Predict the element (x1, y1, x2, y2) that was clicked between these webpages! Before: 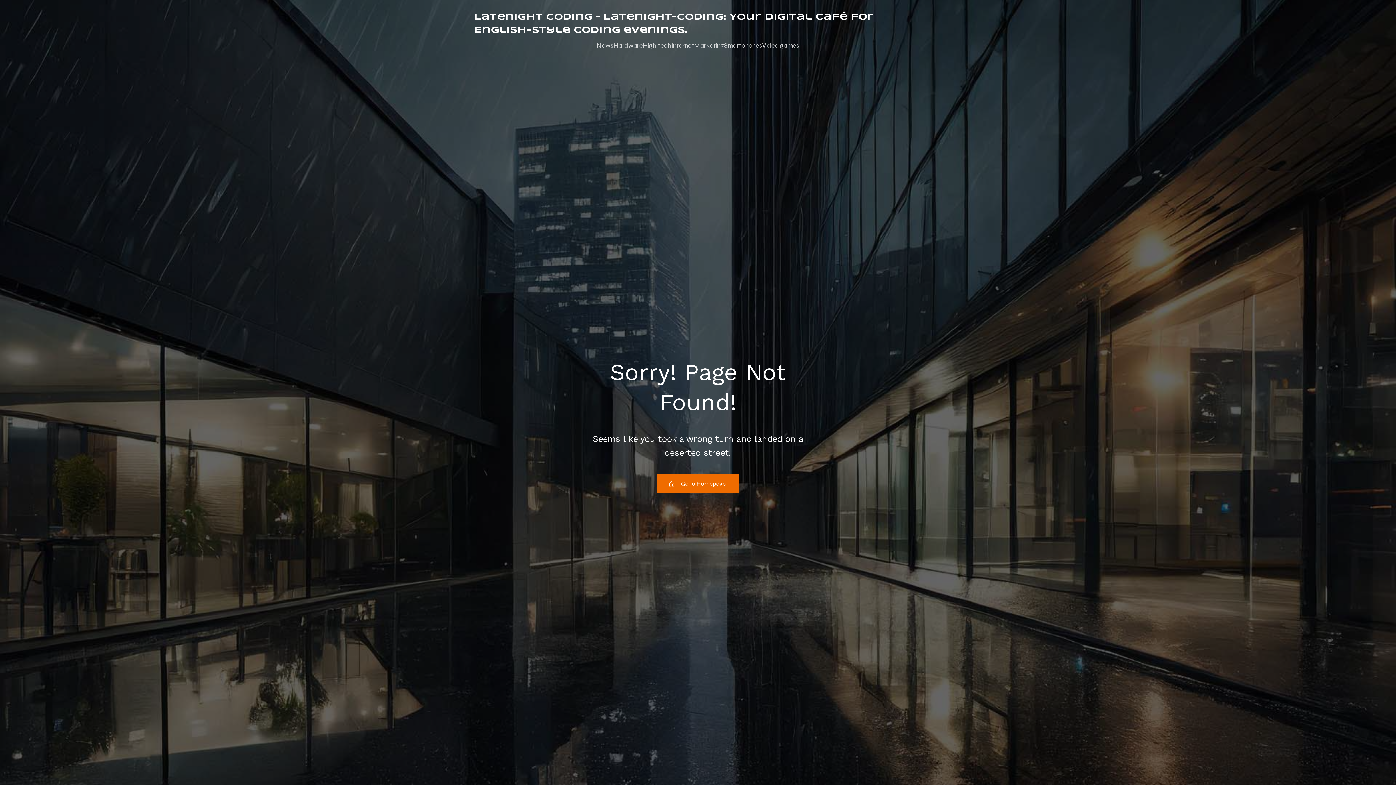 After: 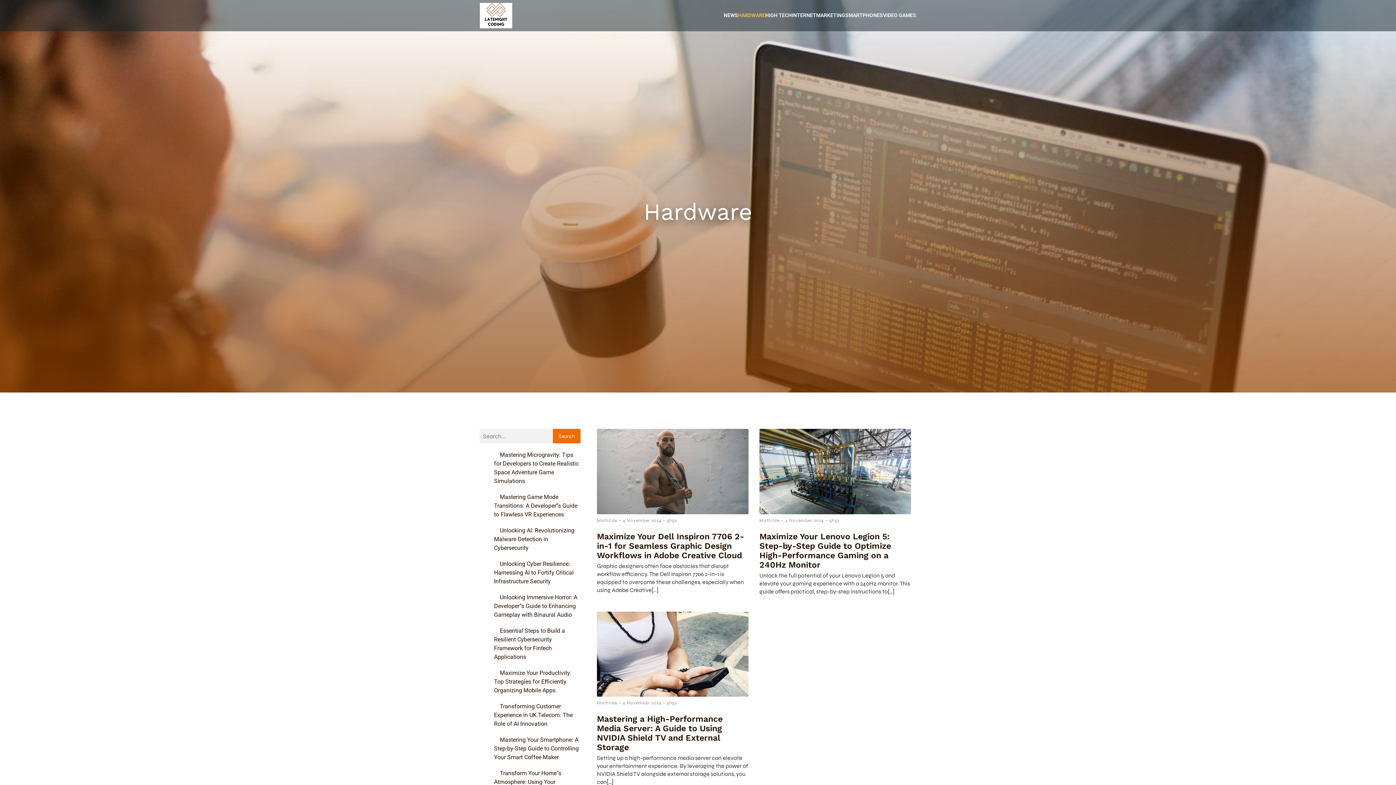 Action: label: Hardware bbox: (613, 37, 643, 54)